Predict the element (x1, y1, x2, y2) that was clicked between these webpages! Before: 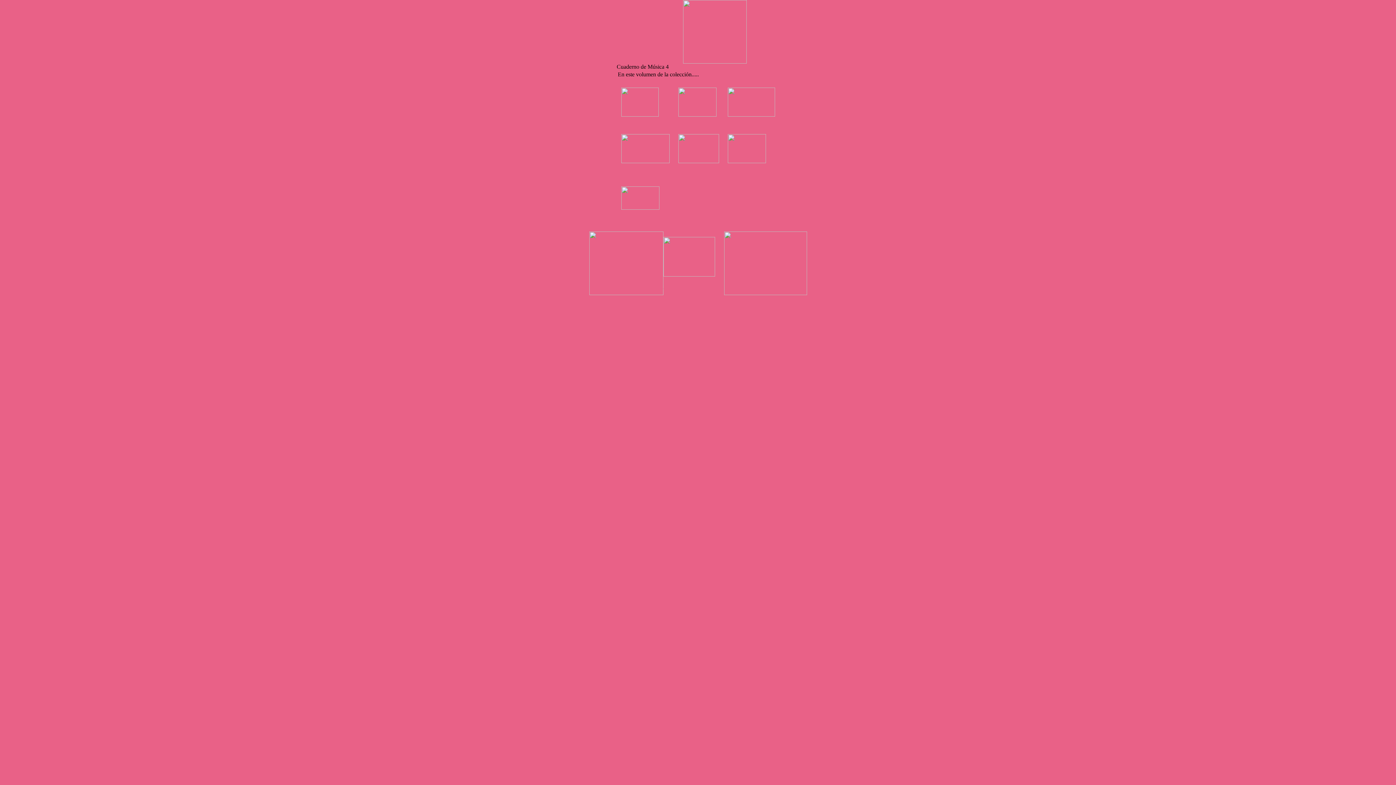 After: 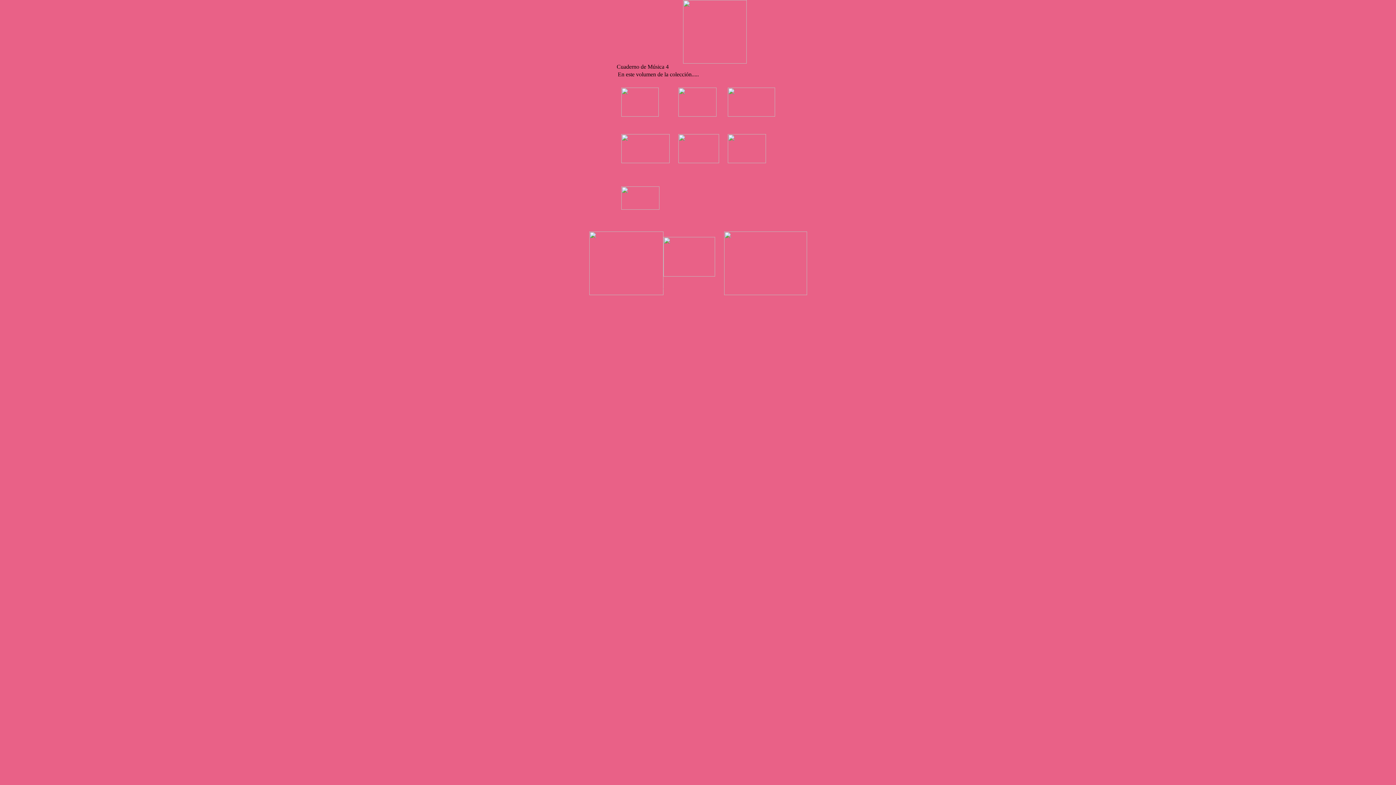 Action: bbox: (663, 283, 724, 289) label: Páginas Web: Grupo Odin